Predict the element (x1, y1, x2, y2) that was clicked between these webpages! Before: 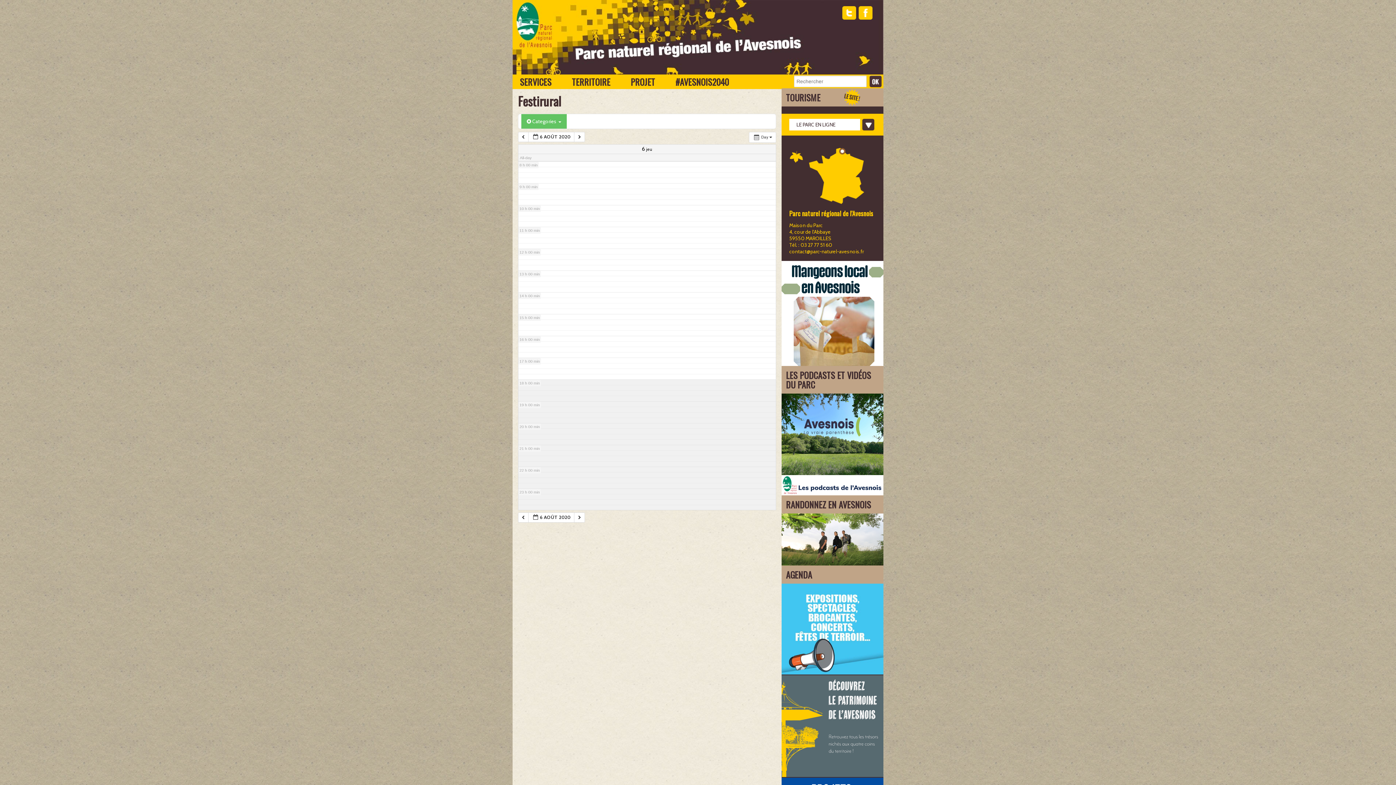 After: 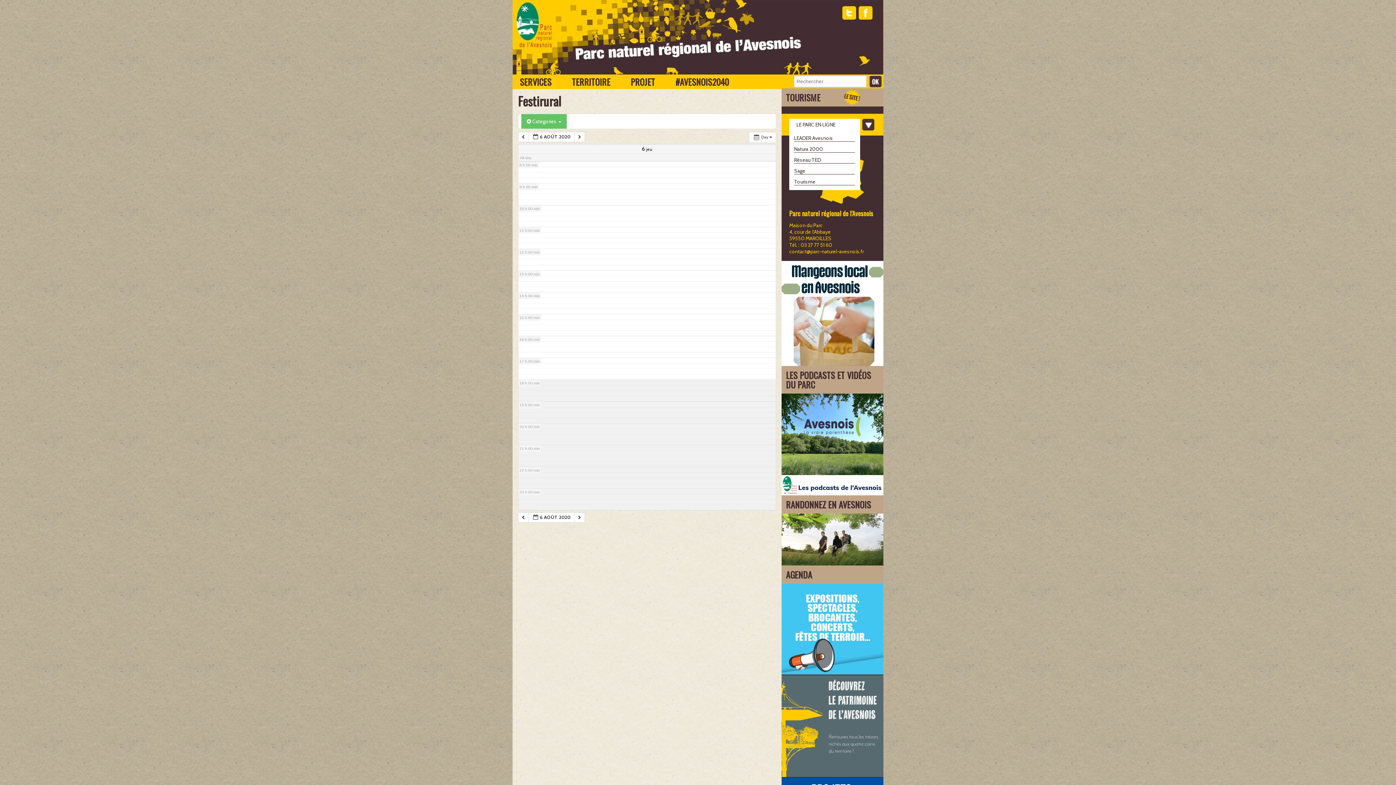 Action: label: LE PARC EN LIGNE bbox: (789, 118, 860, 130)